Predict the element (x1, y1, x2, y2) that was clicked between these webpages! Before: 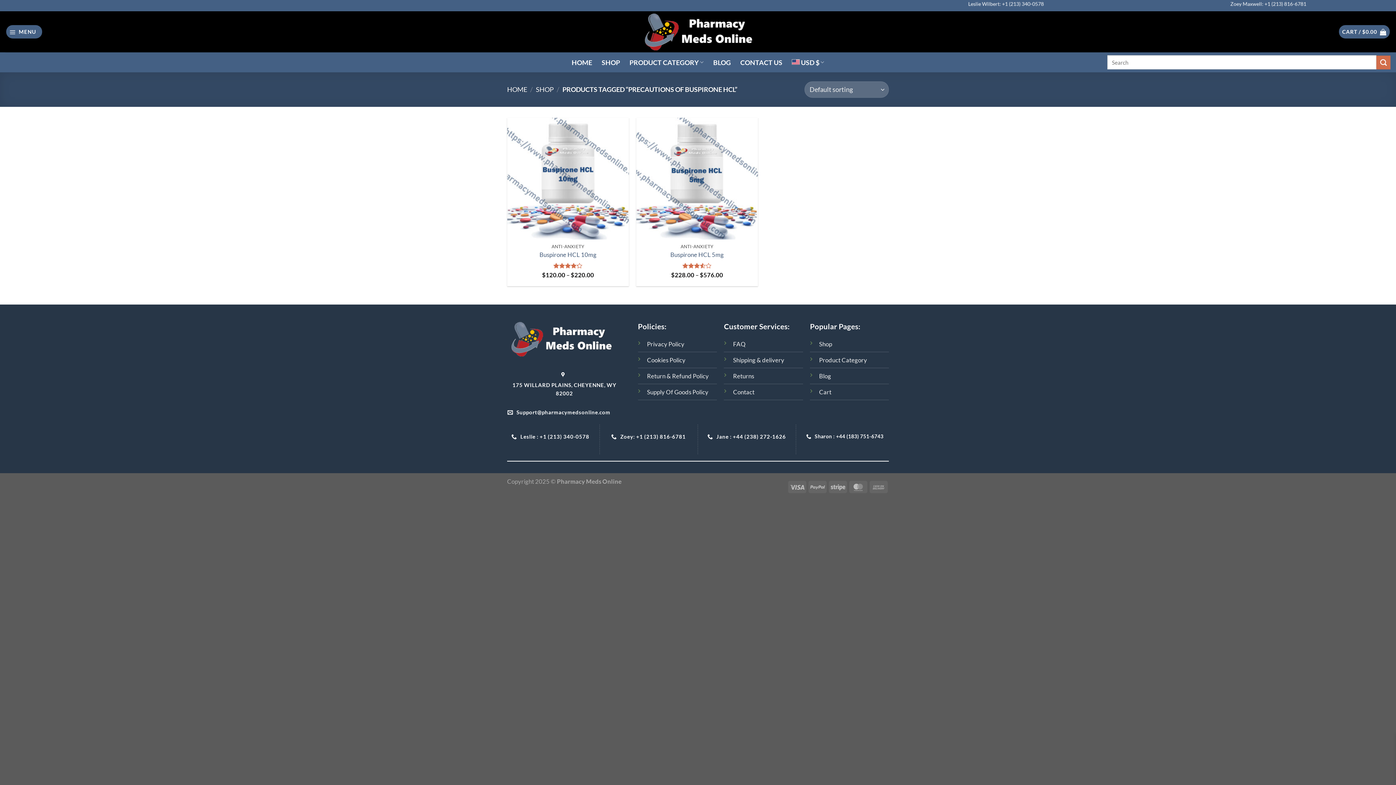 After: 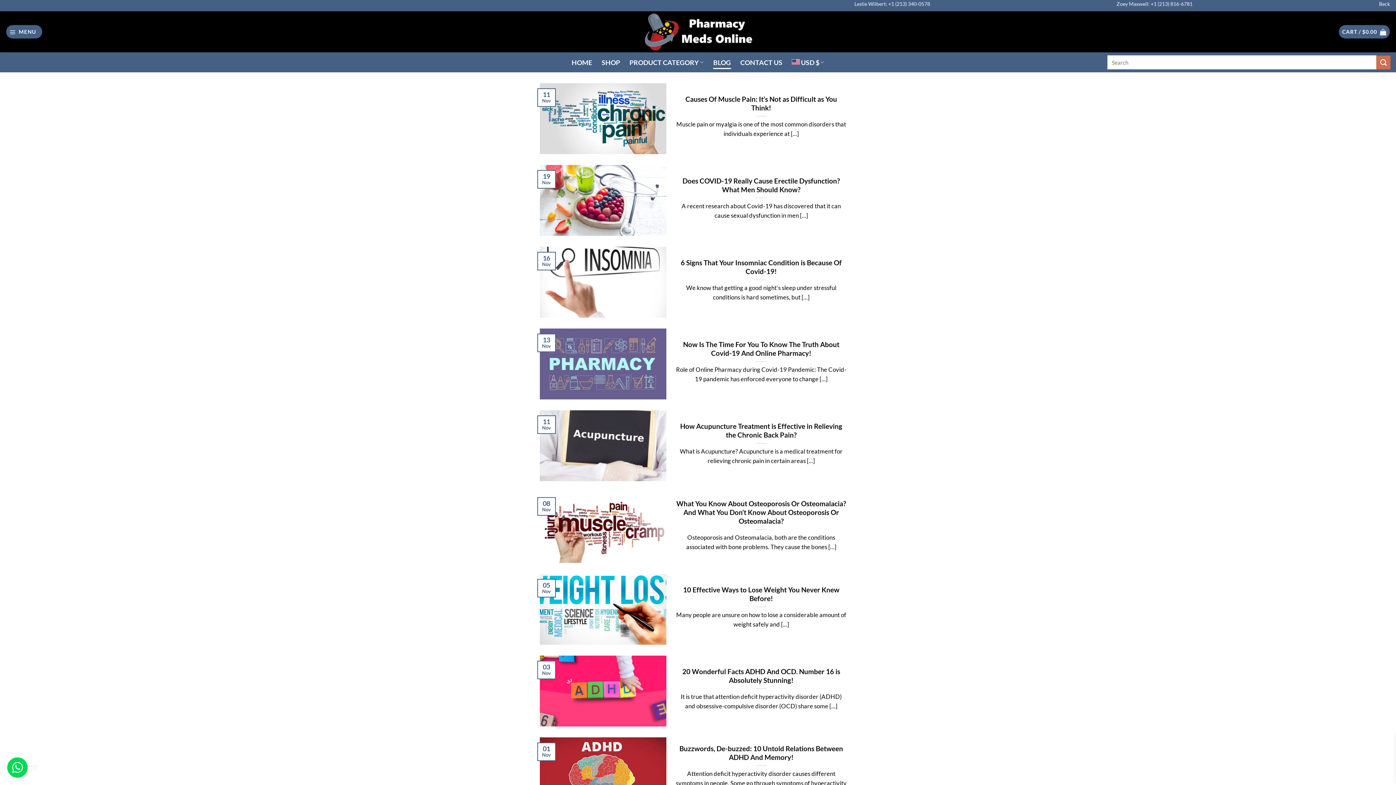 Action: label: BLOG bbox: (713, 55, 731, 68)